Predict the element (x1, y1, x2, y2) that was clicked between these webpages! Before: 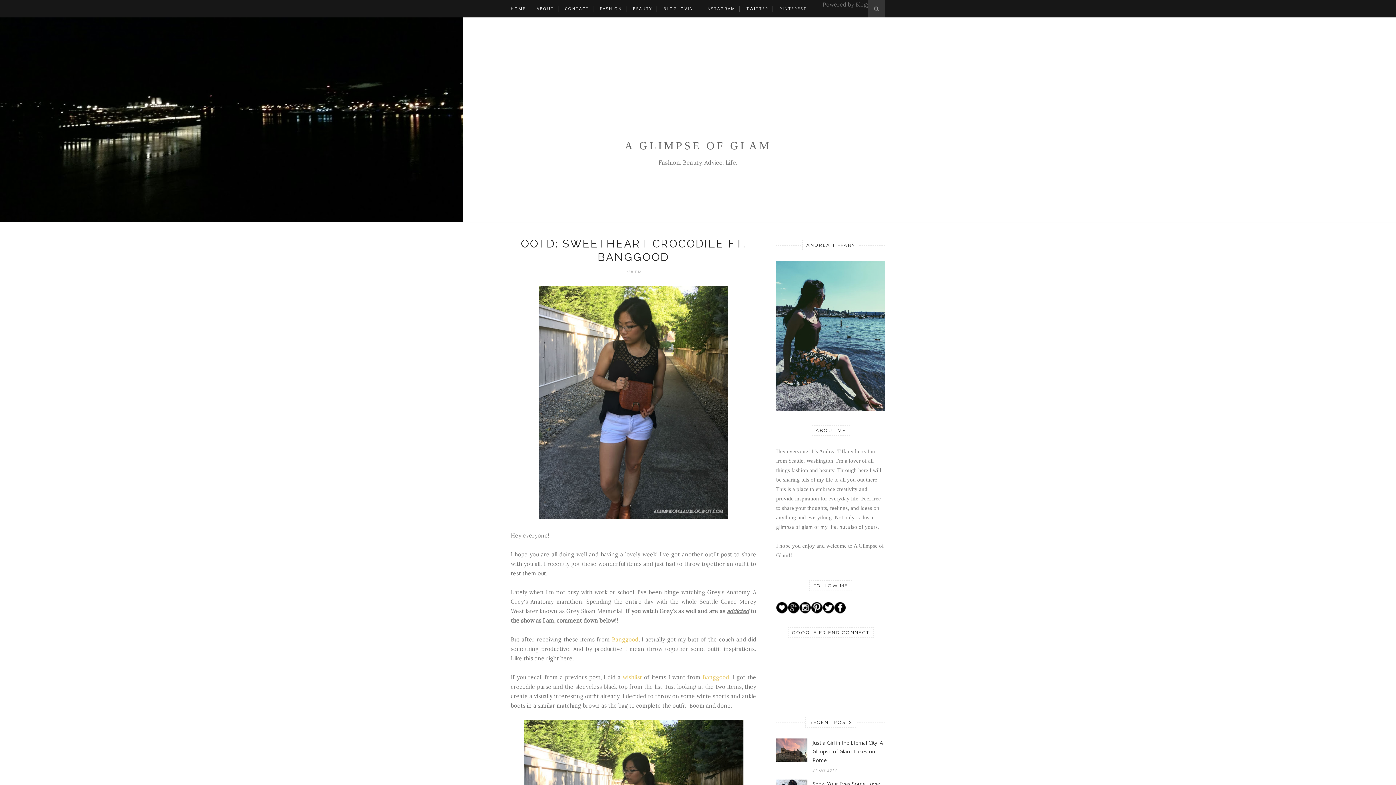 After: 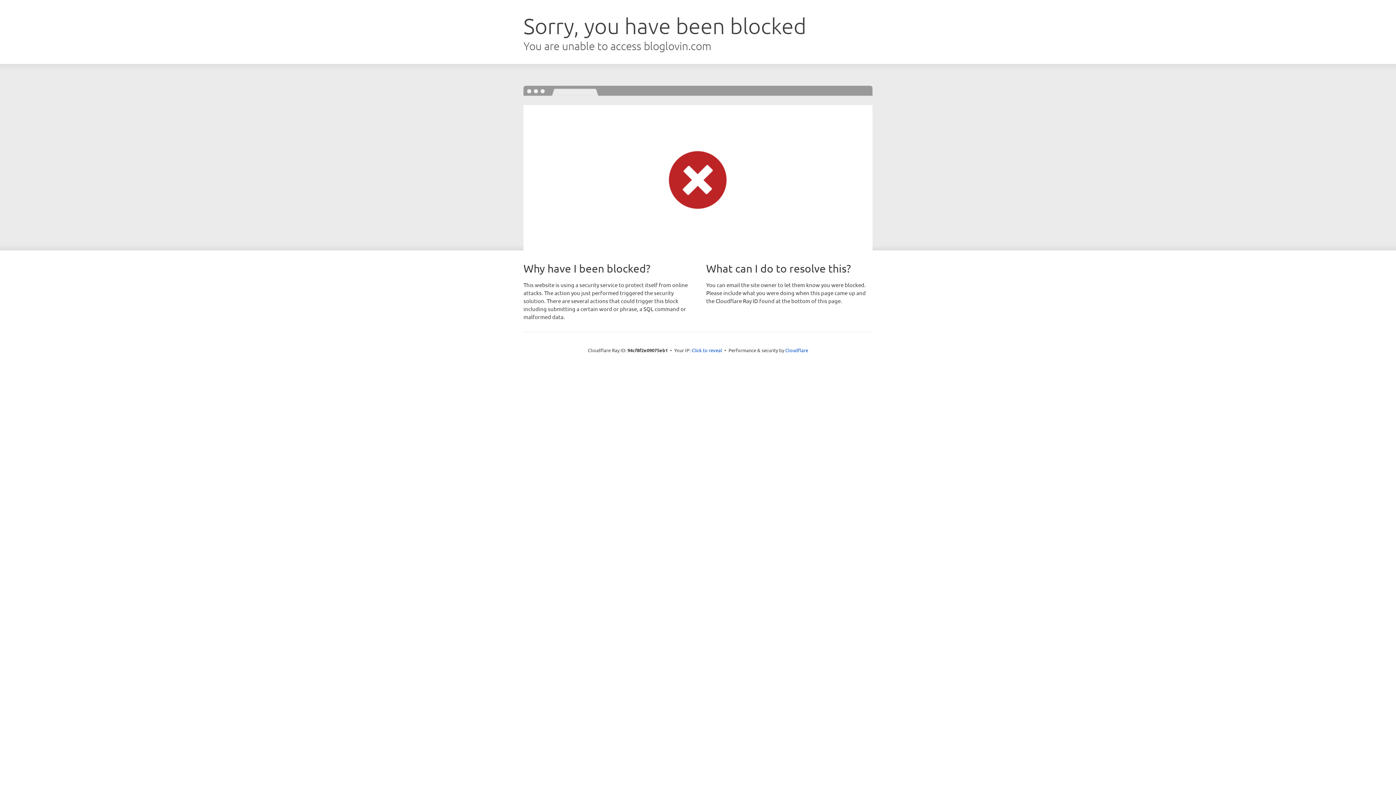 Action: bbox: (663, 0, 694, 17) label: BLOGLOVIN'